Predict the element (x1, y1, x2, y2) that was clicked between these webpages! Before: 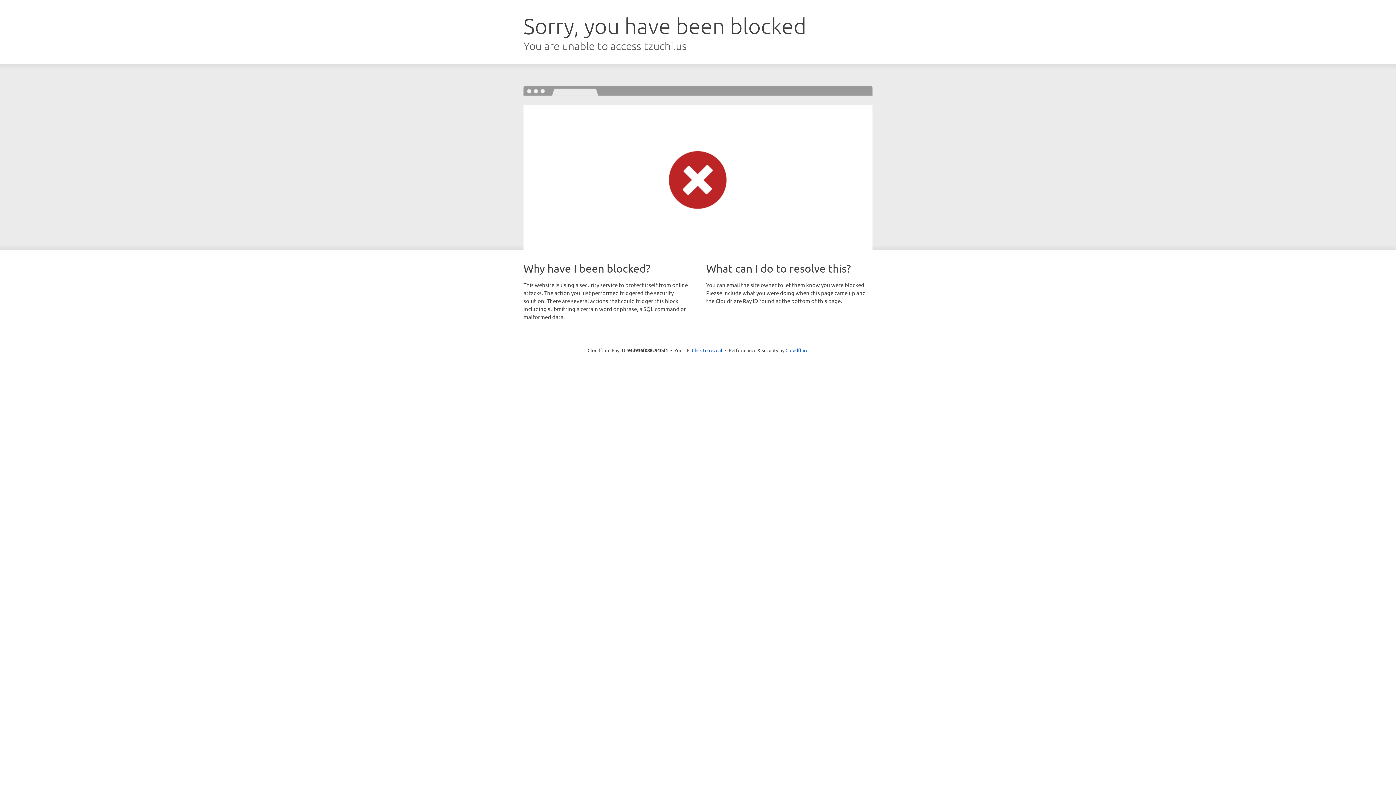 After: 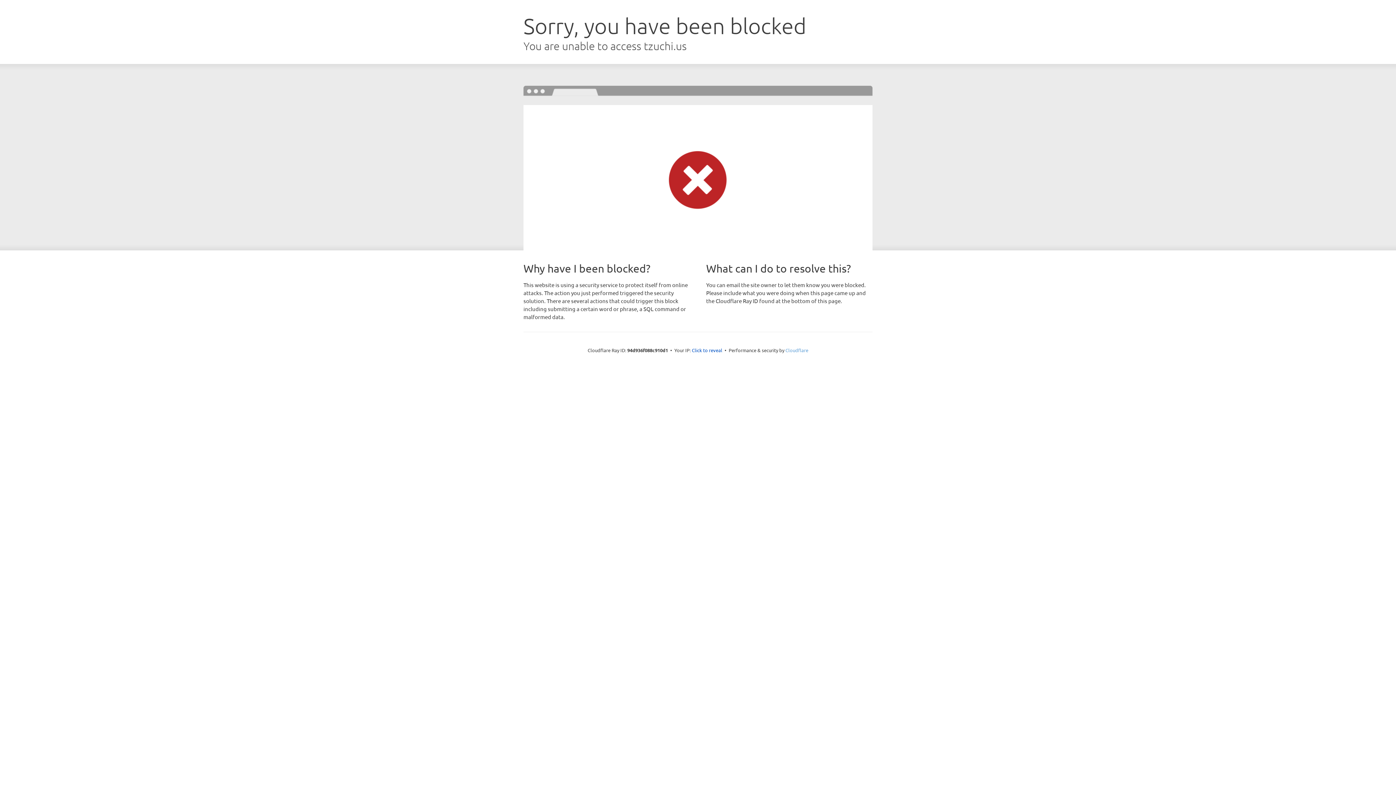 Action: bbox: (785, 347, 808, 353) label: Cloudflare